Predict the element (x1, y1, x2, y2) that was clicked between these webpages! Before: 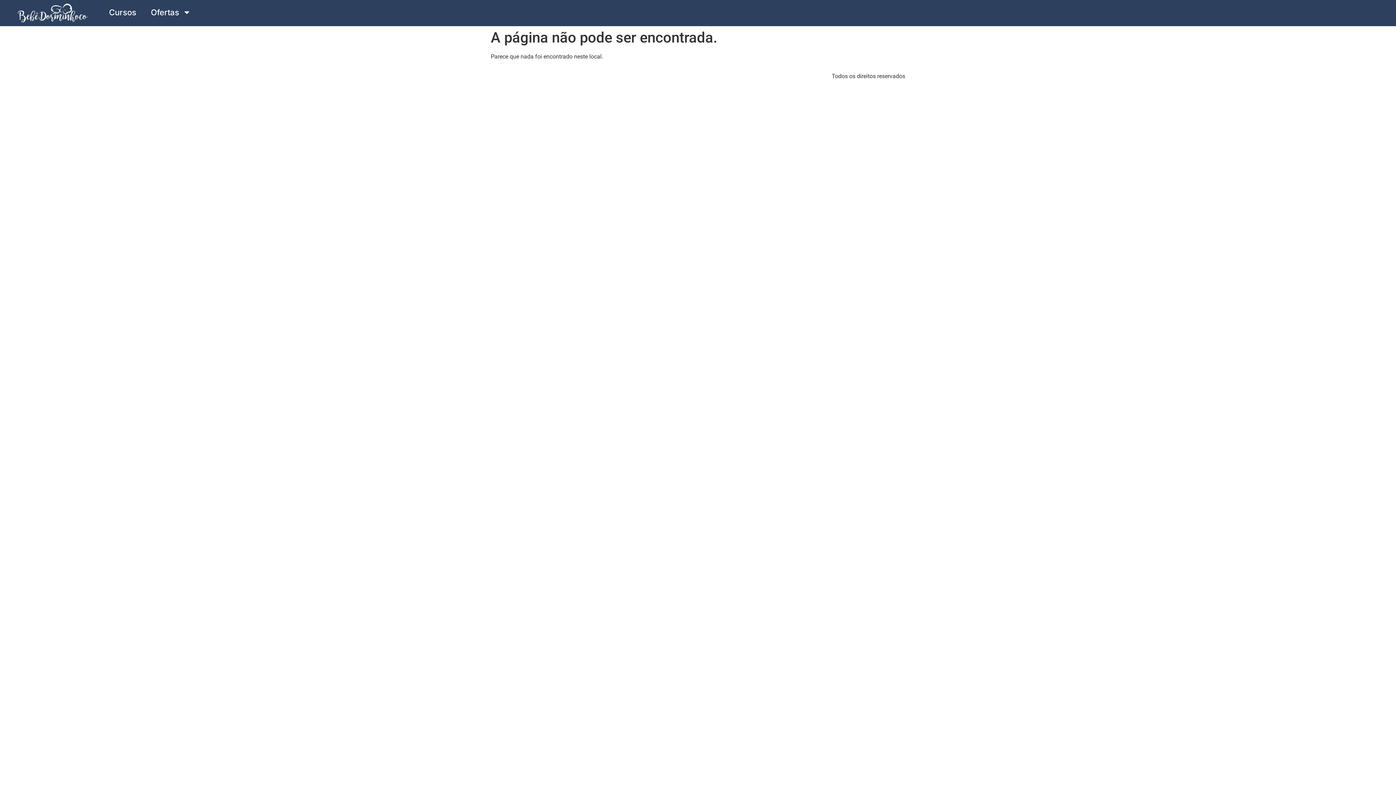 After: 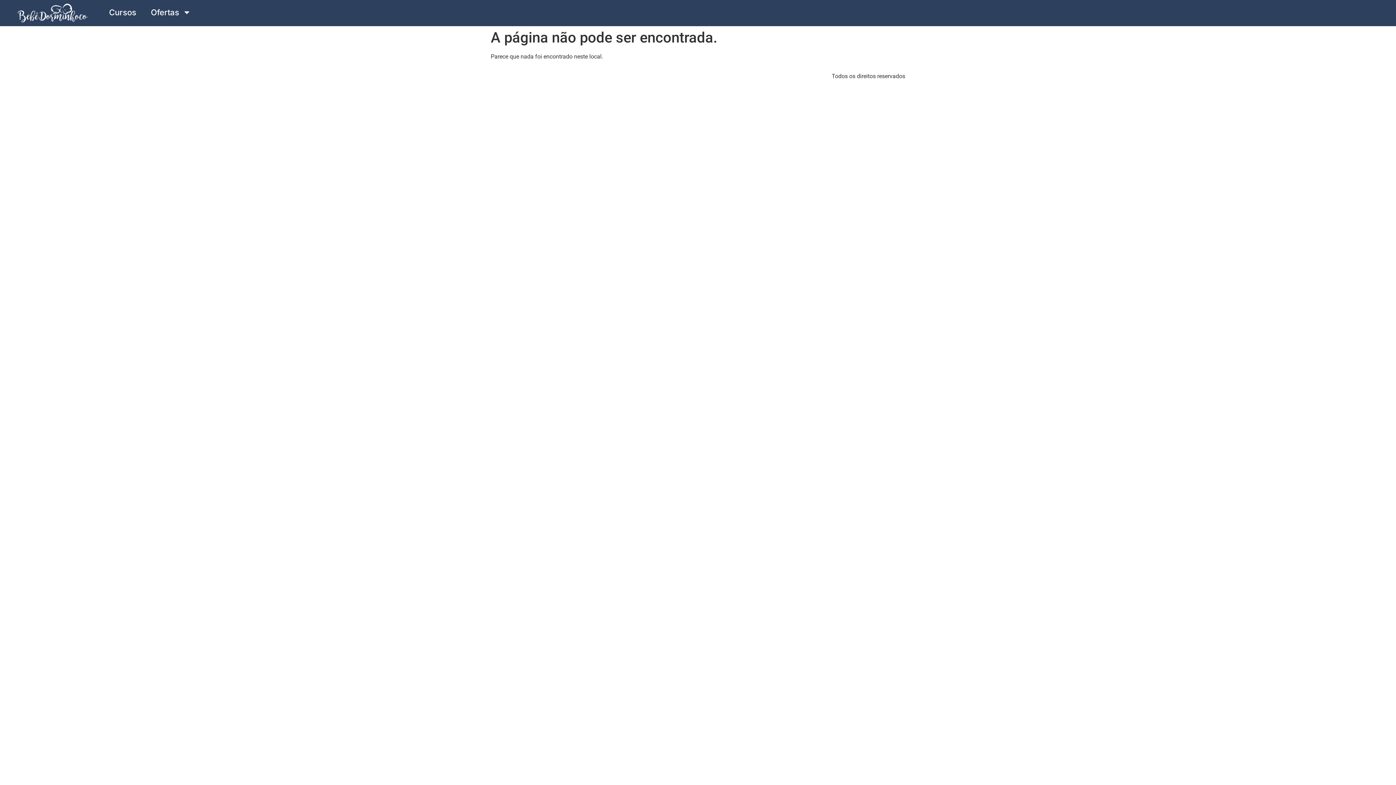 Action: bbox: (3, 3, 101, 22)